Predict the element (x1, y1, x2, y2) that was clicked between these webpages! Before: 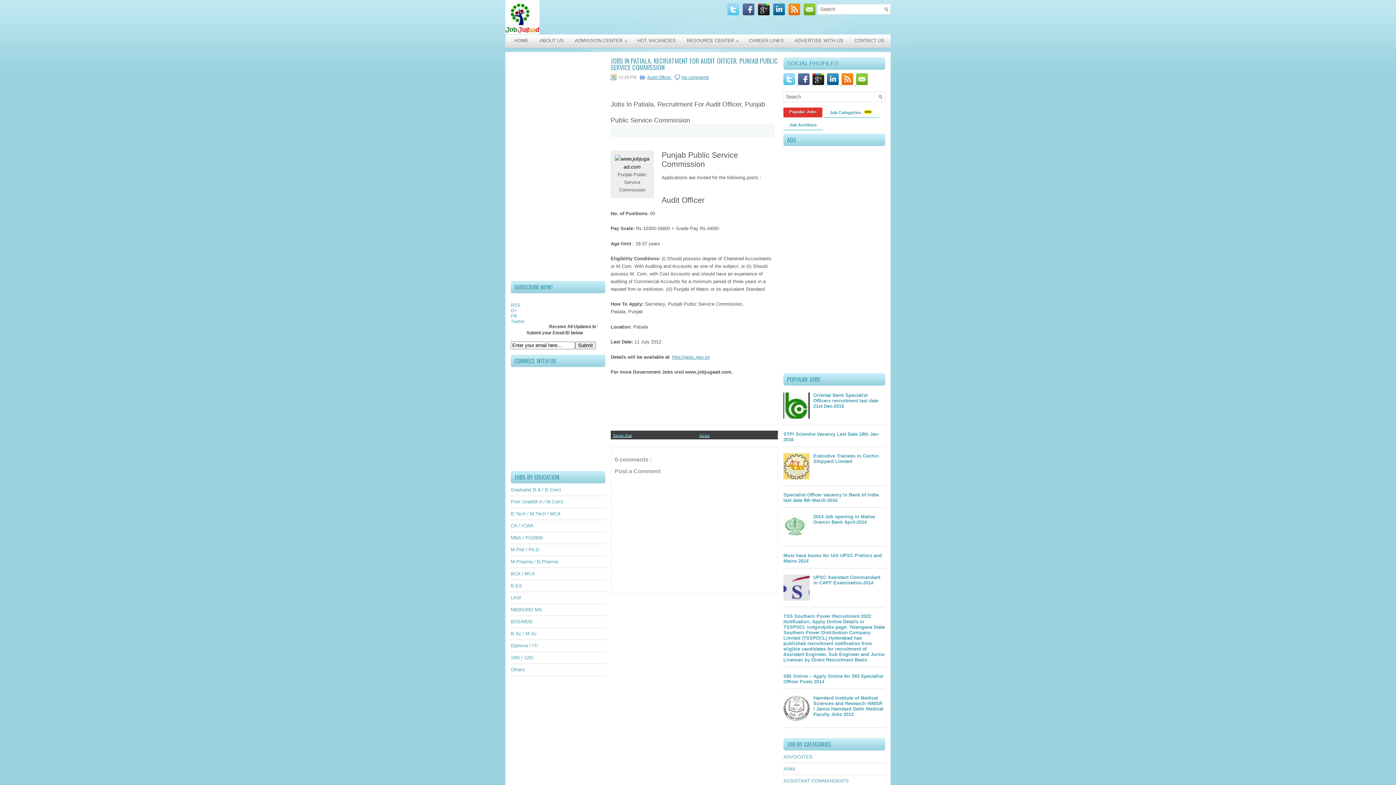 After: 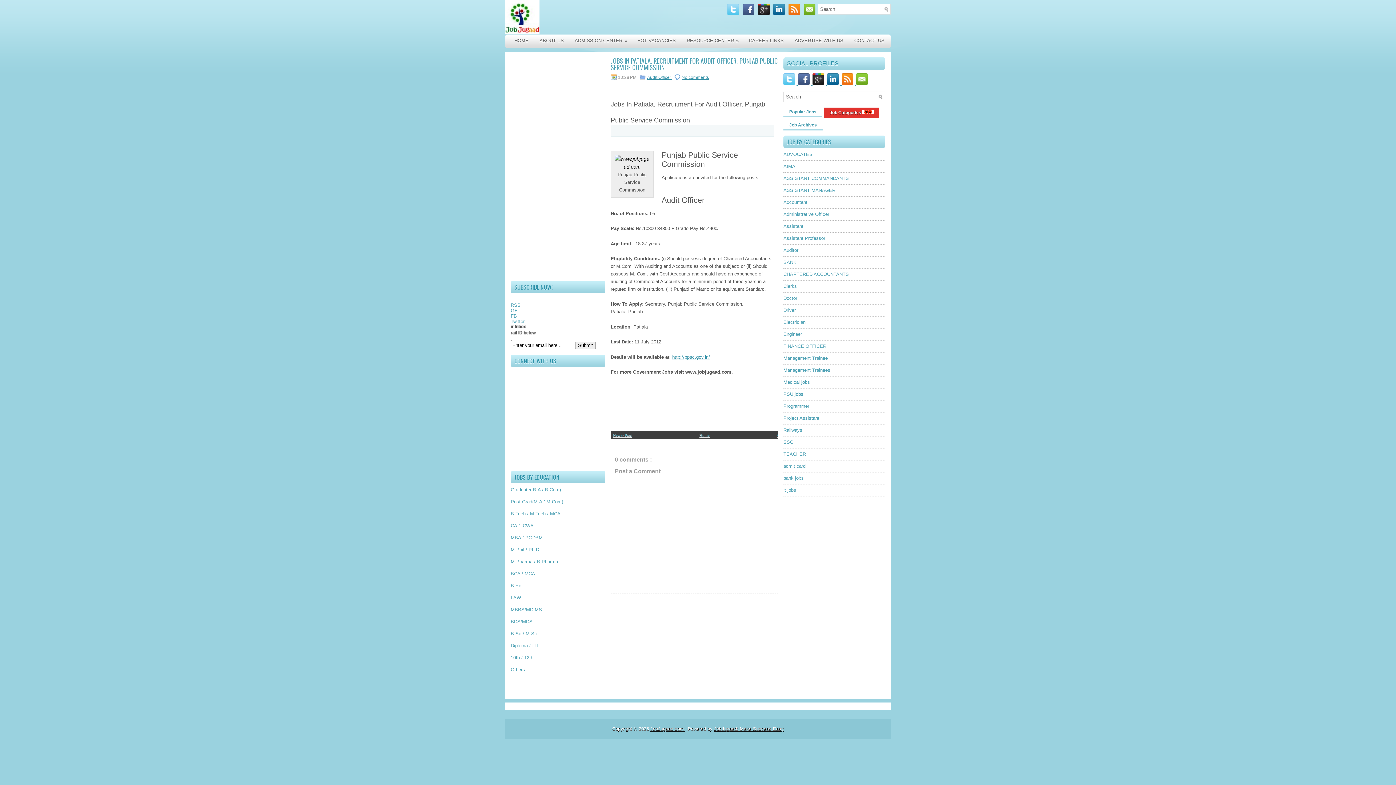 Action: bbox: (824, 107, 879, 118) label: Job Categories 